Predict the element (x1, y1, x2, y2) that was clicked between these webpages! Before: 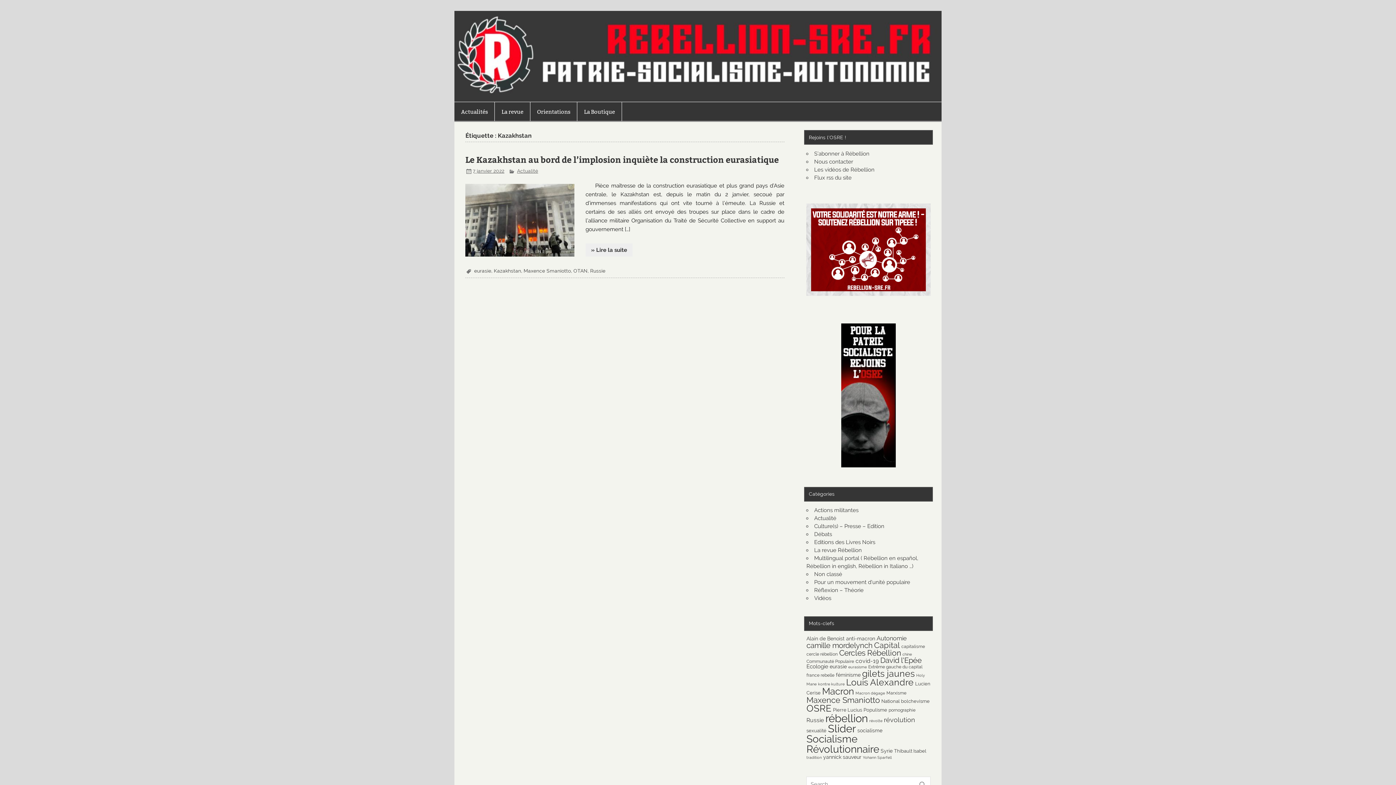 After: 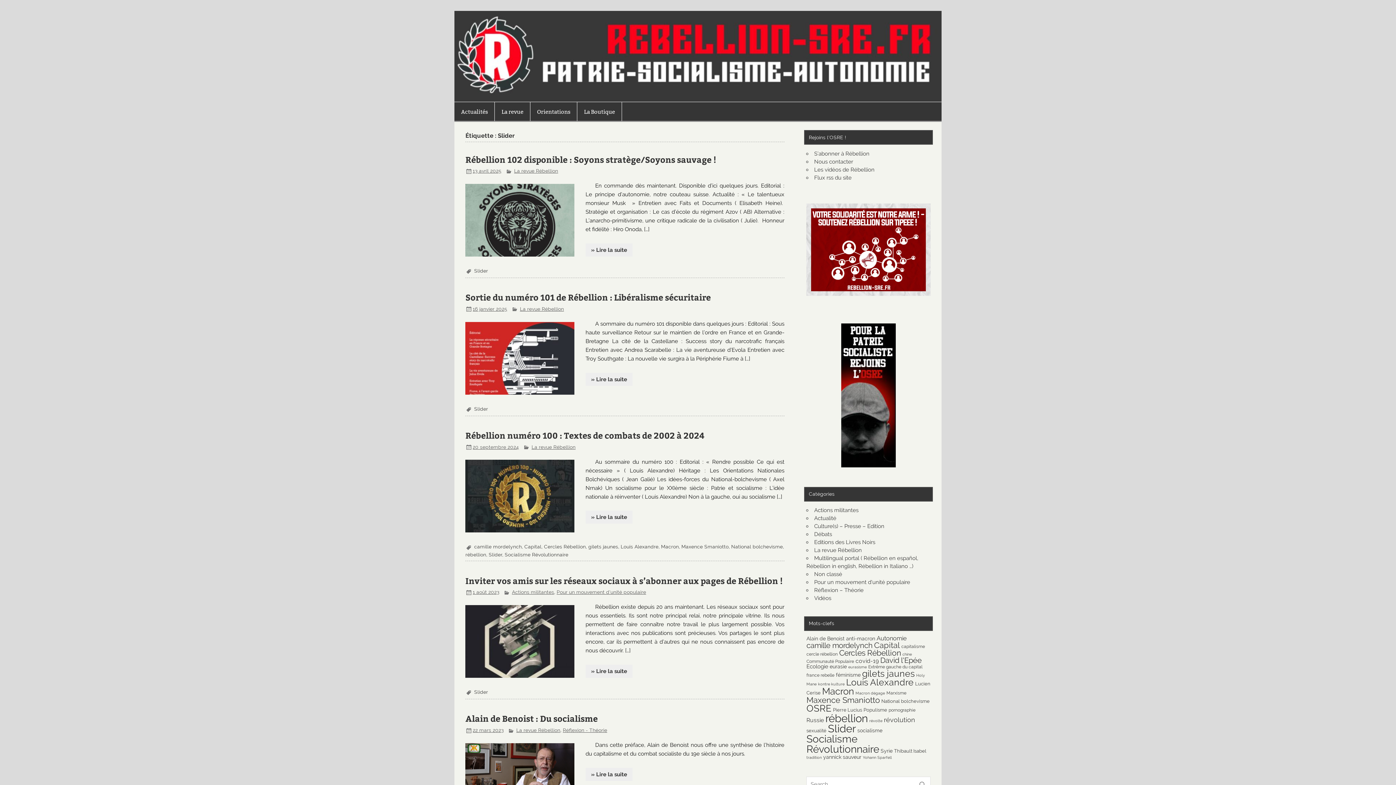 Action: label: Slider (49 éléments) bbox: (828, 723, 856, 735)